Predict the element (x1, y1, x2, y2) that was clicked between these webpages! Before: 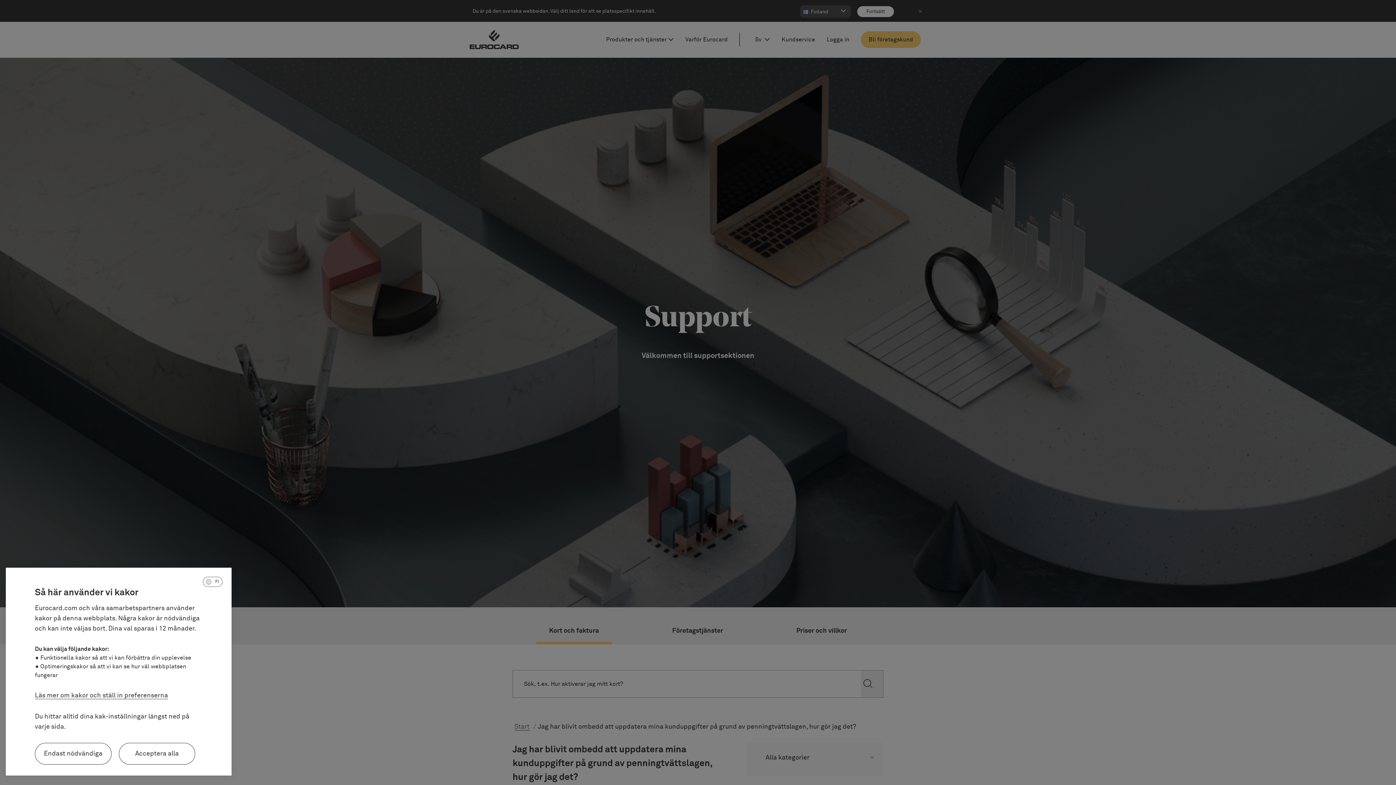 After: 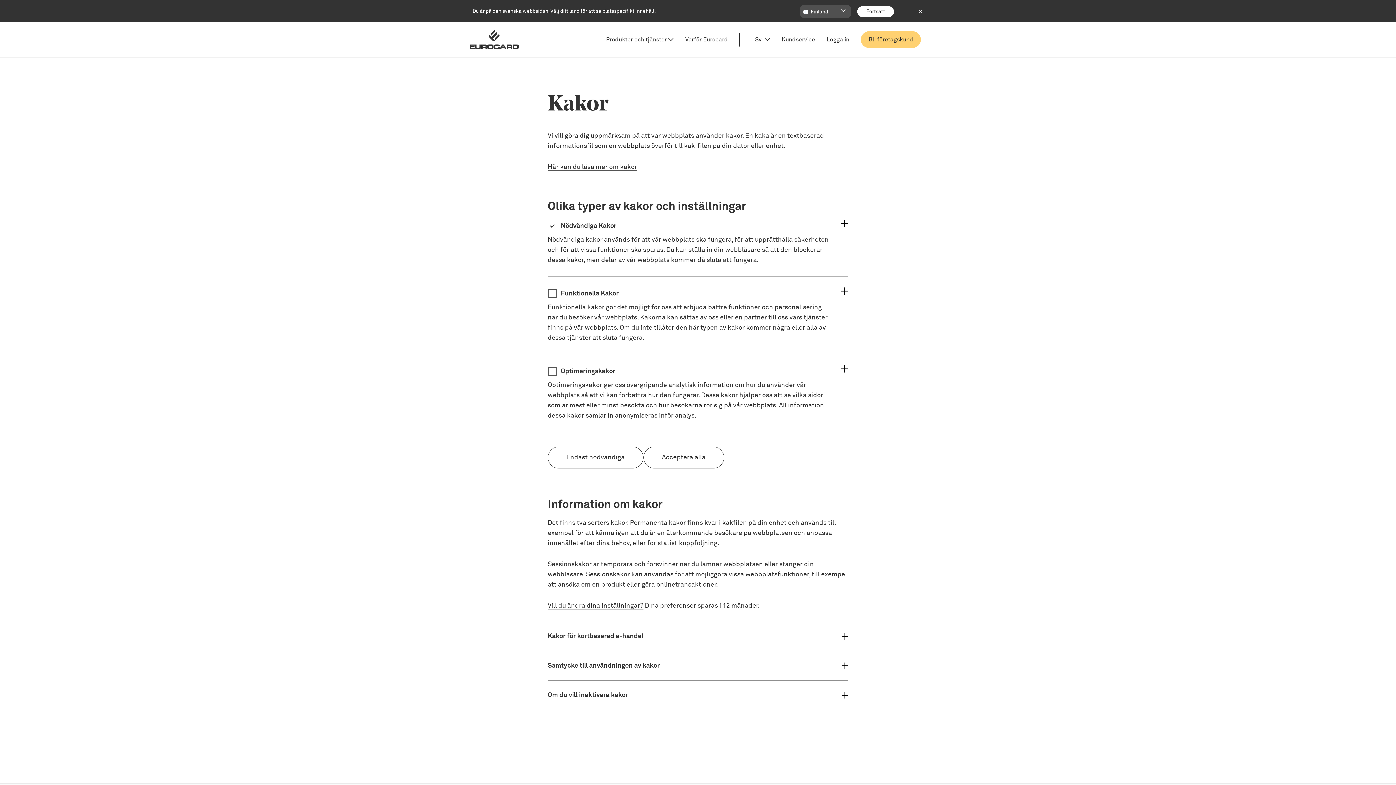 Action: label: Läs mer om kakor och ställ in preferenserna bbox: (34, 692, 168, 699)